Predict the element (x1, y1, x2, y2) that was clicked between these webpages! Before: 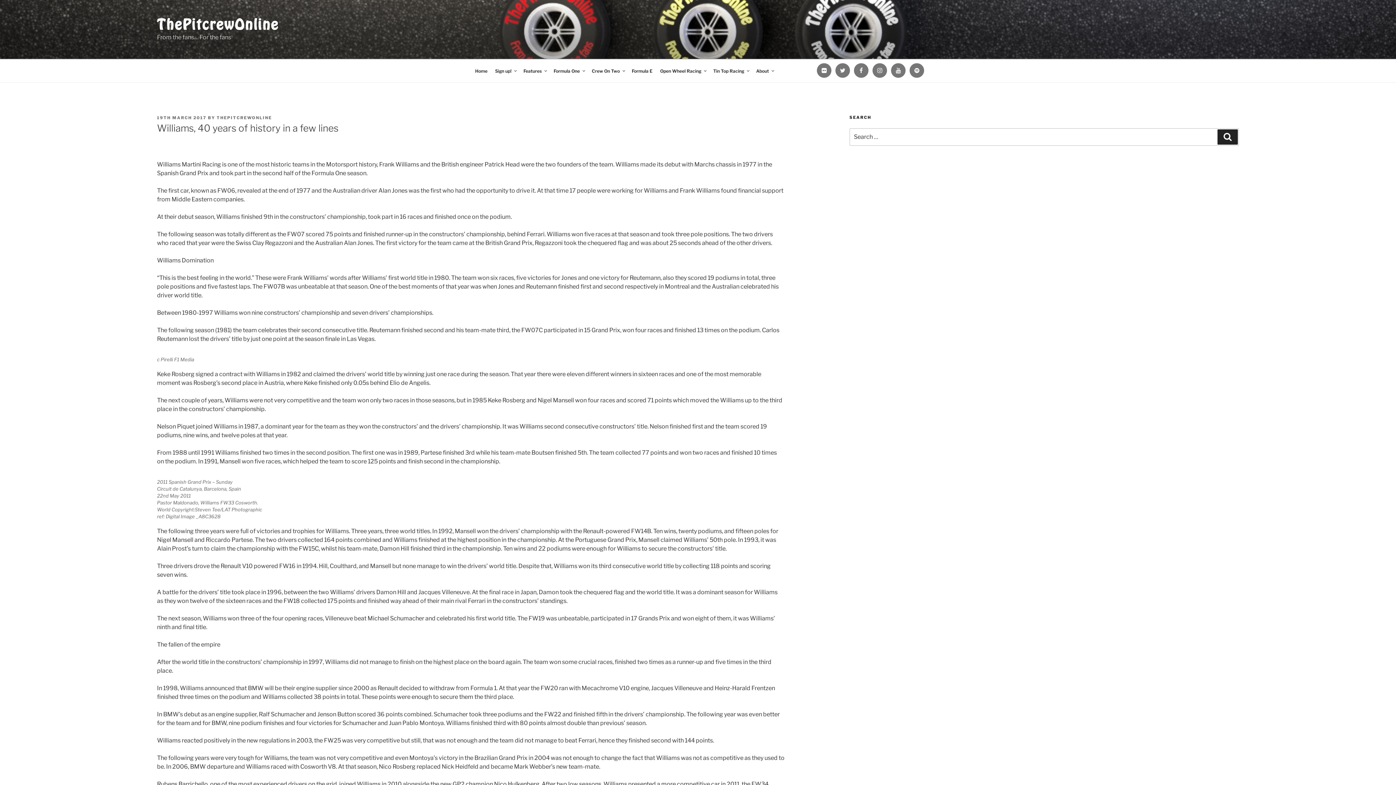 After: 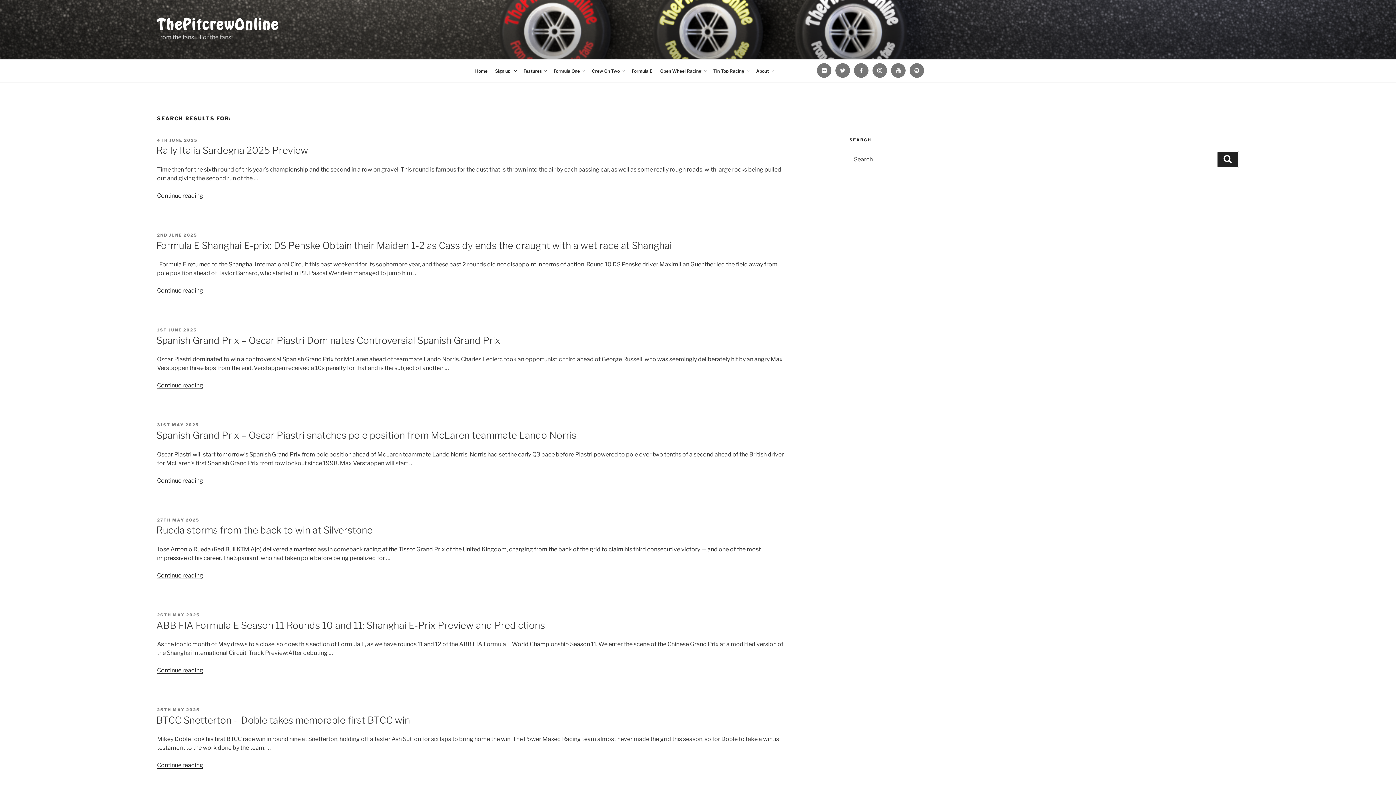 Action: bbox: (1217, 129, 1238, 144) label: Search